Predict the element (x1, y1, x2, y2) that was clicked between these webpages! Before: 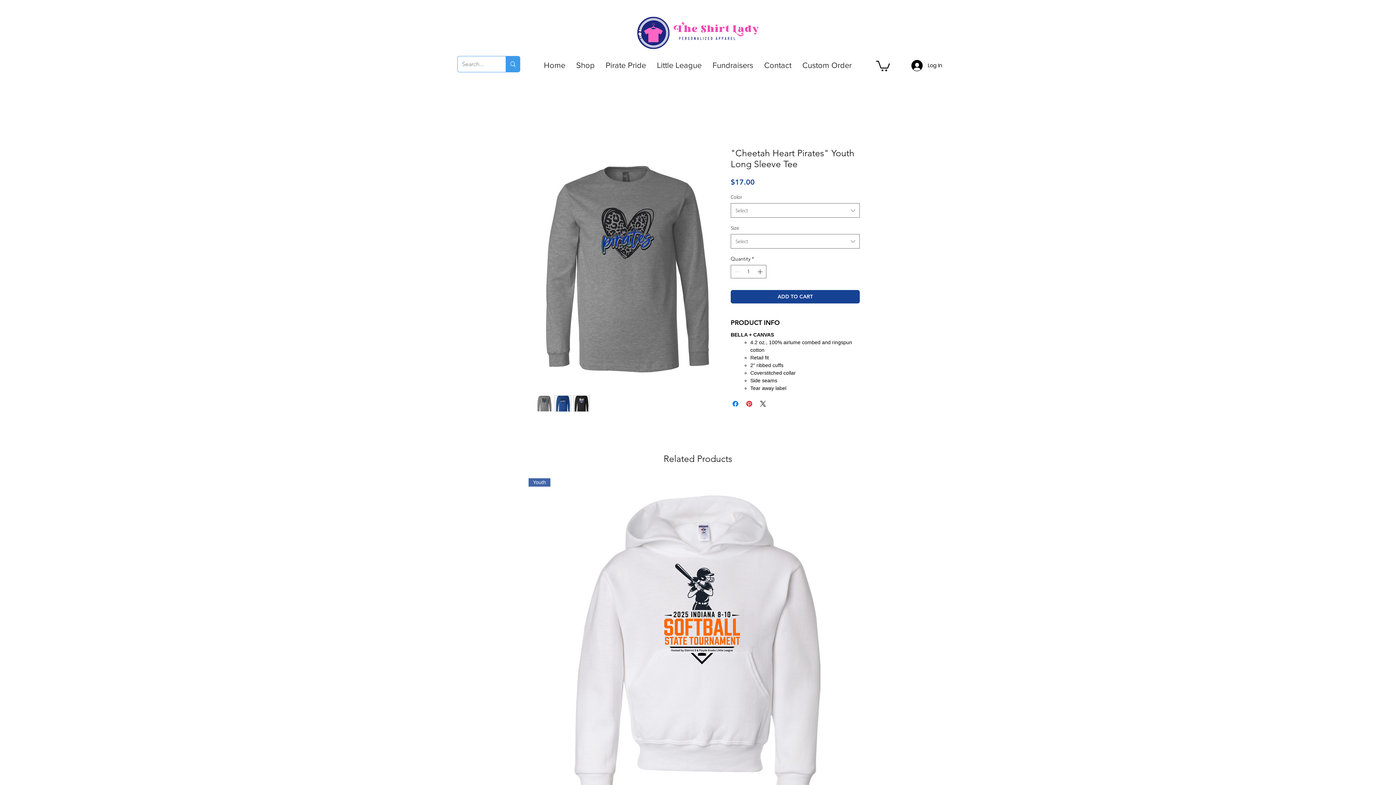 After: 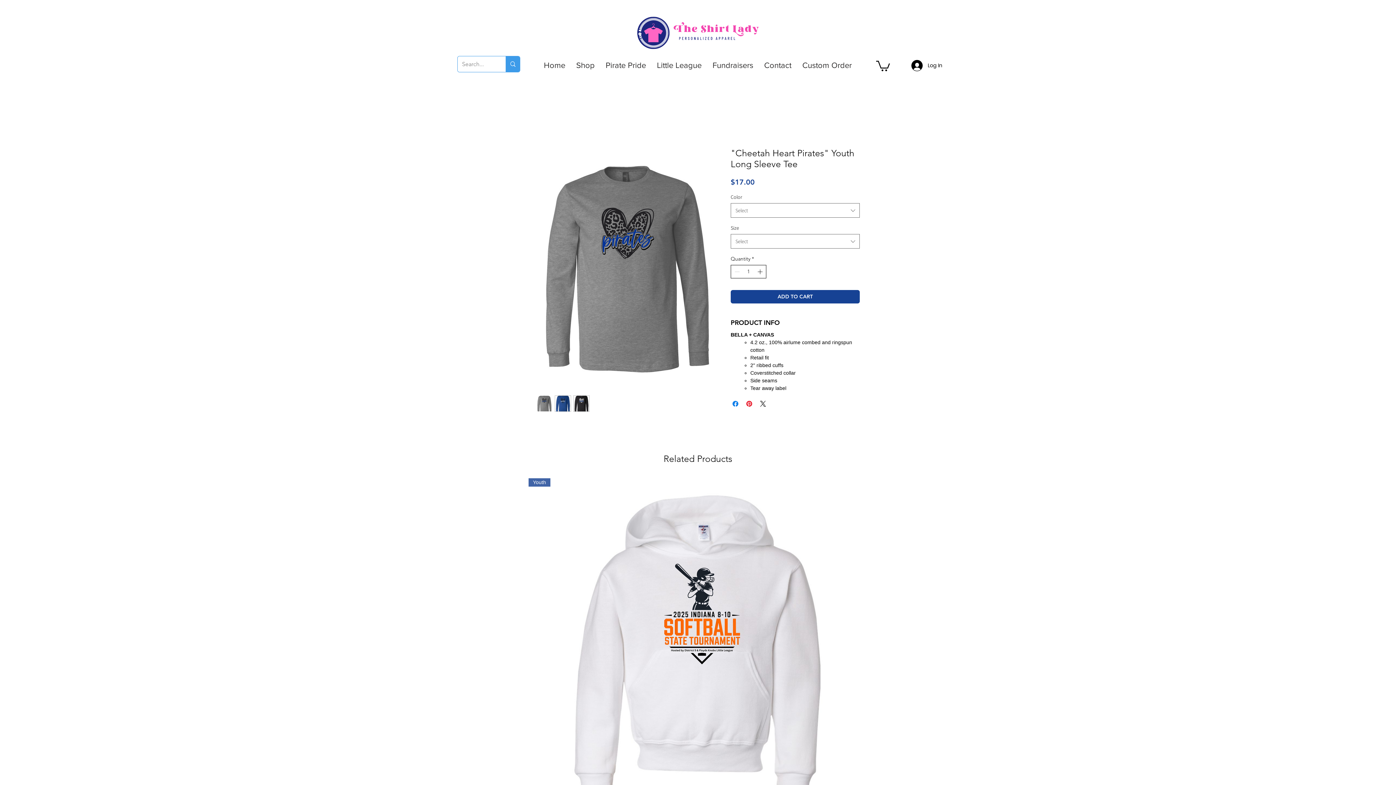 Action: bbox: (756, 265, 765, 278) label: Increment